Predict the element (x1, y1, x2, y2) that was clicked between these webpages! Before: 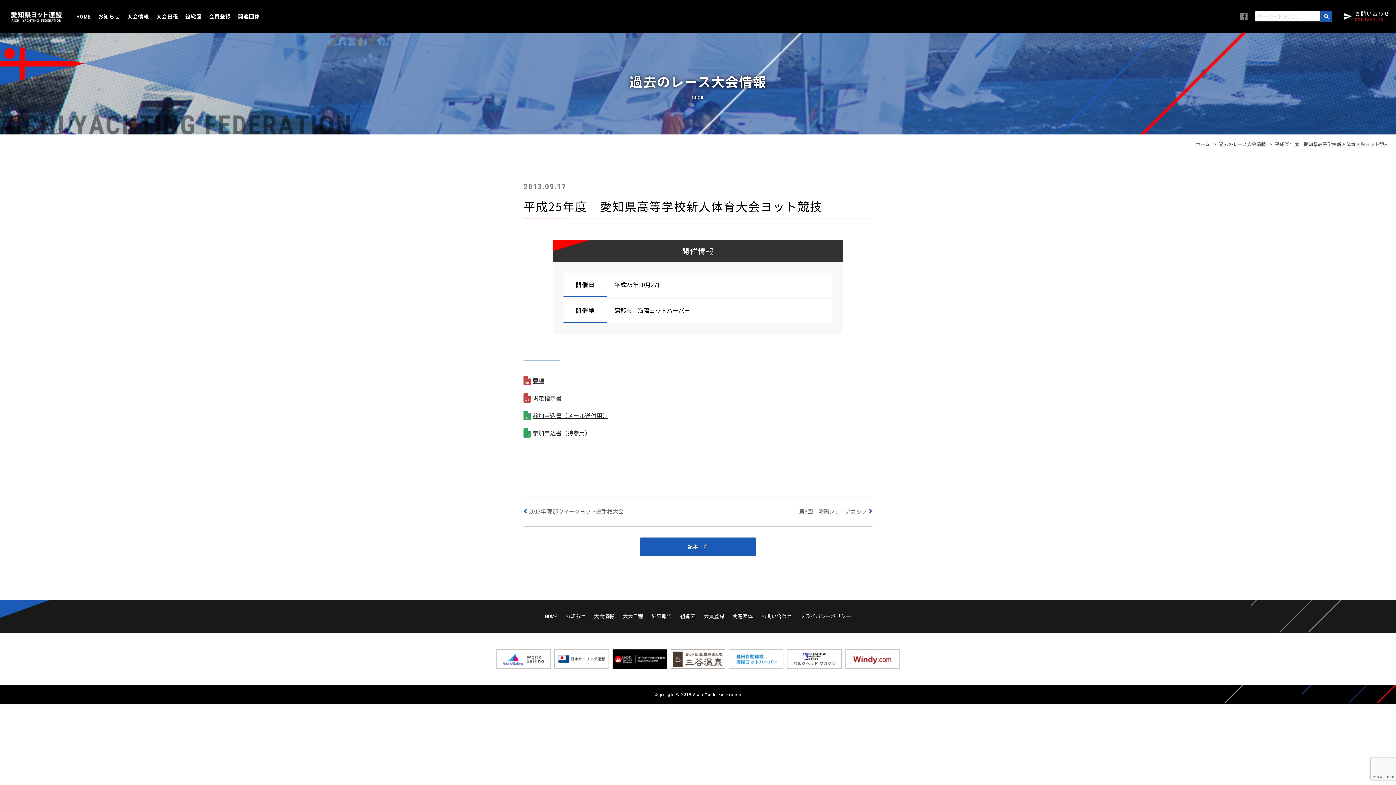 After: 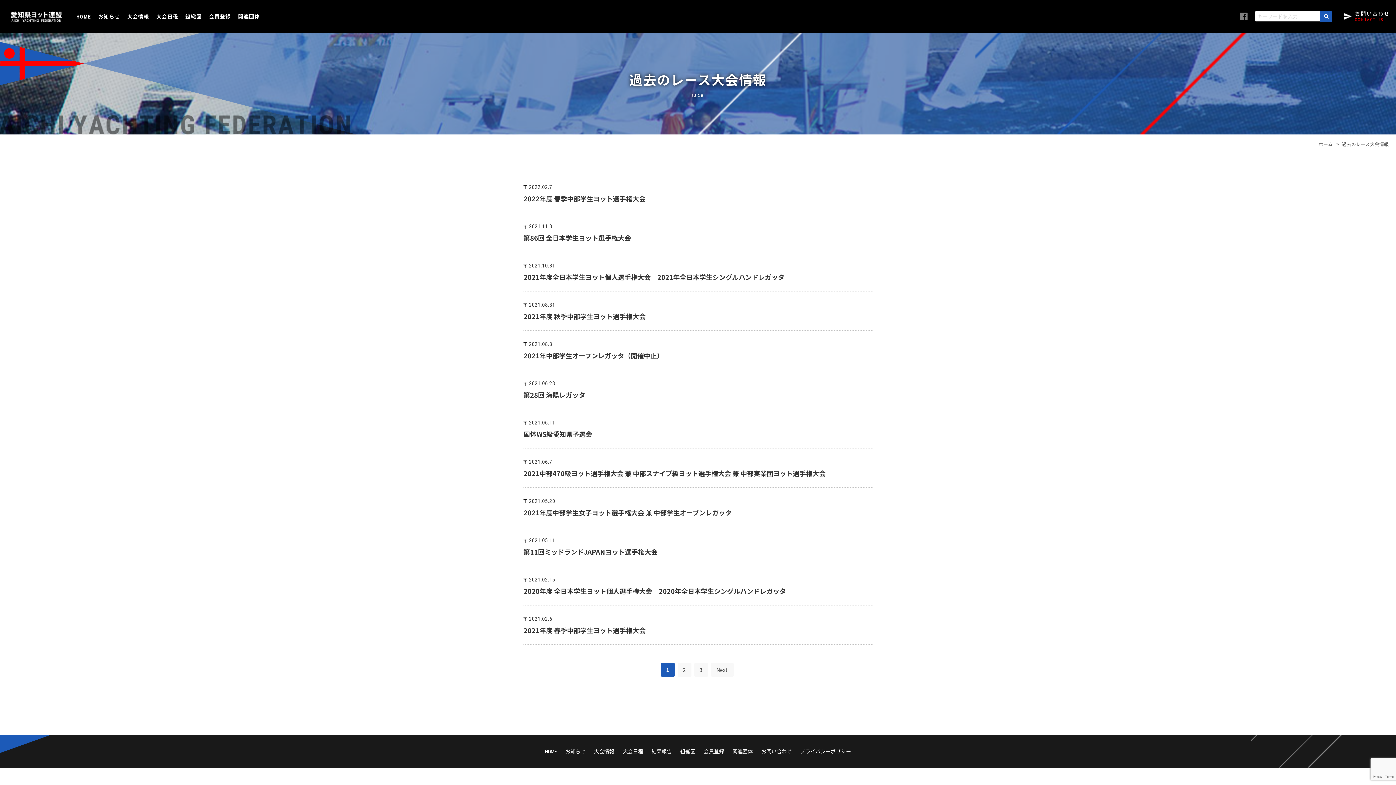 Action: label: 大会情報 bbox: (594, 612, 614, 620)